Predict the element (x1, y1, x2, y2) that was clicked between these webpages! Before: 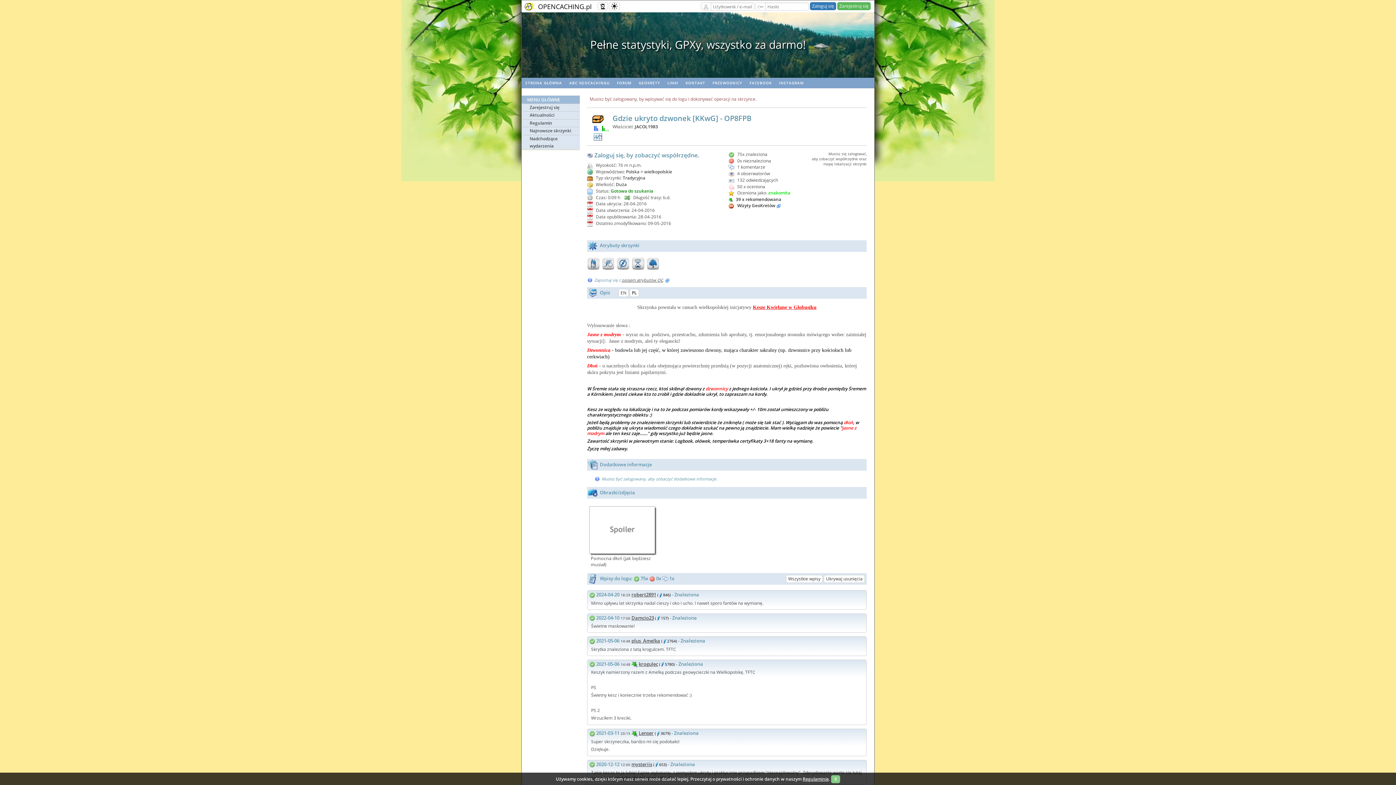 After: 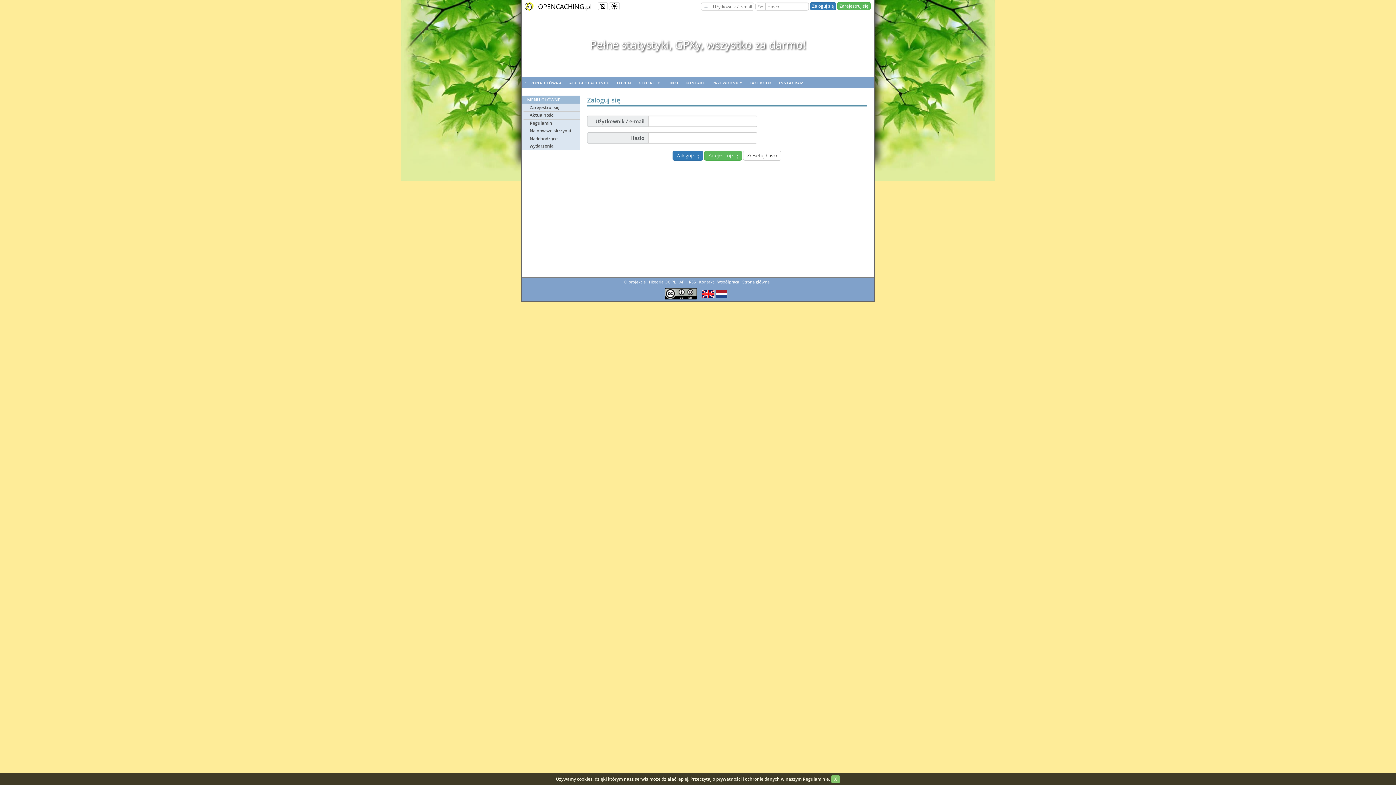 Action: label: mysteriis bbox: (631, 761, 652, 767)